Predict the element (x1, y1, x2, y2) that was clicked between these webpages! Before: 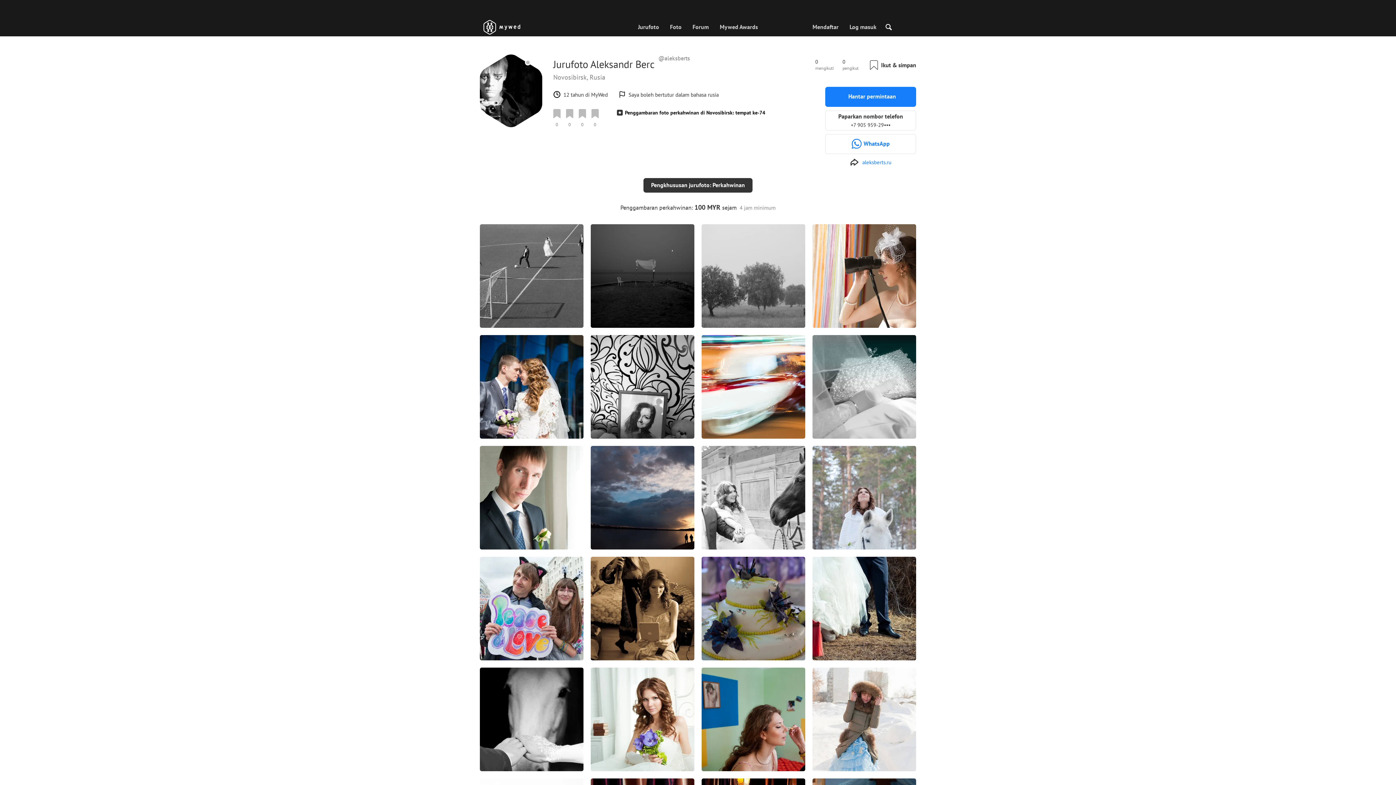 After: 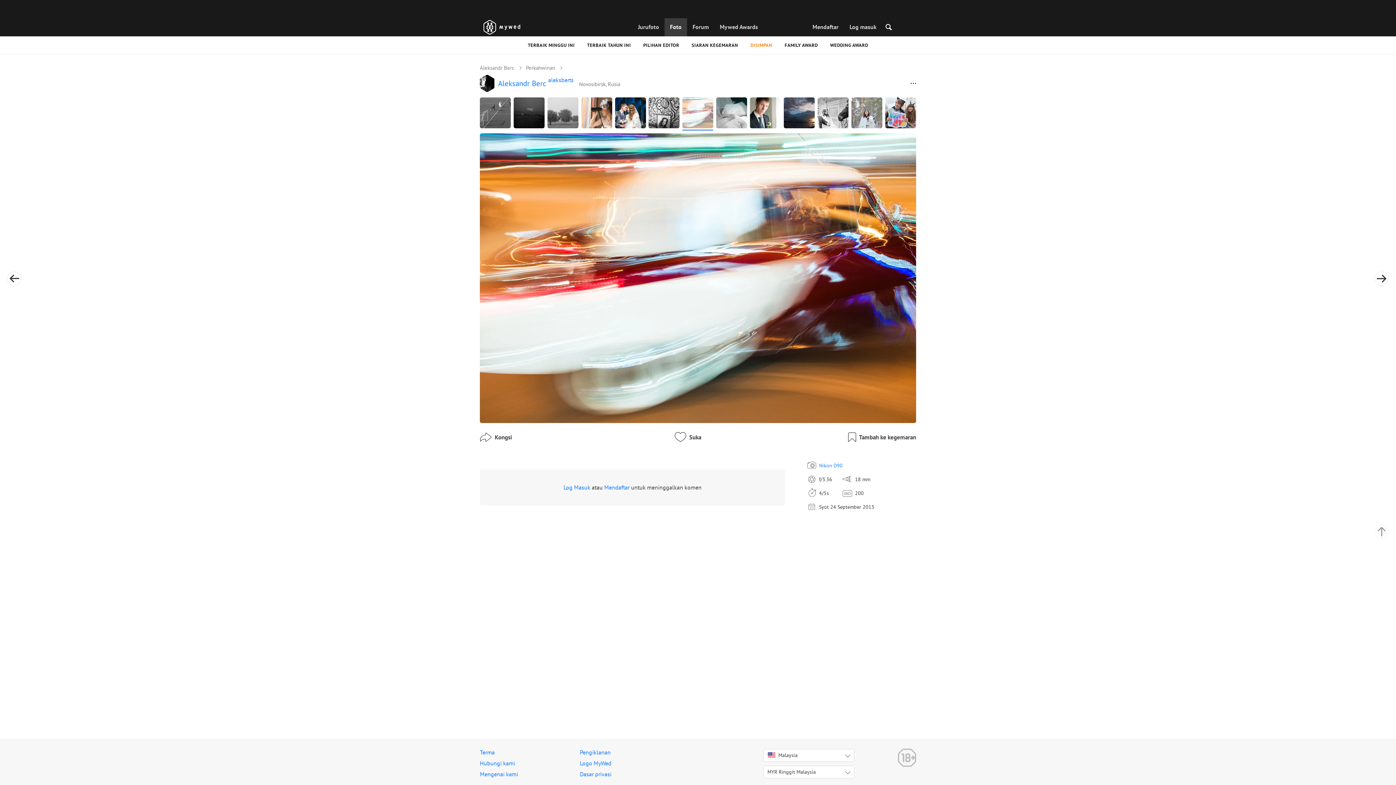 Action: bbox: (701, 335, 805, 438) label: 0
0
0